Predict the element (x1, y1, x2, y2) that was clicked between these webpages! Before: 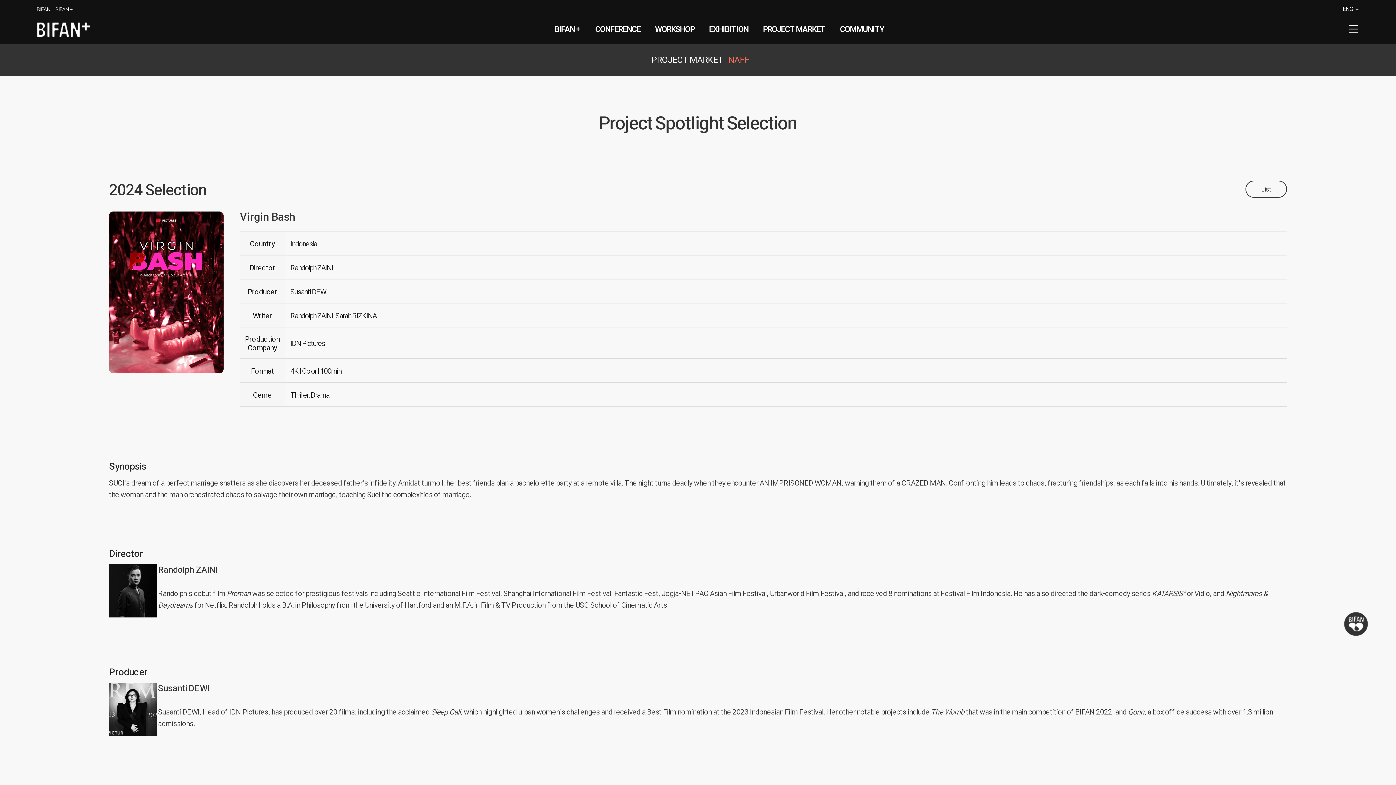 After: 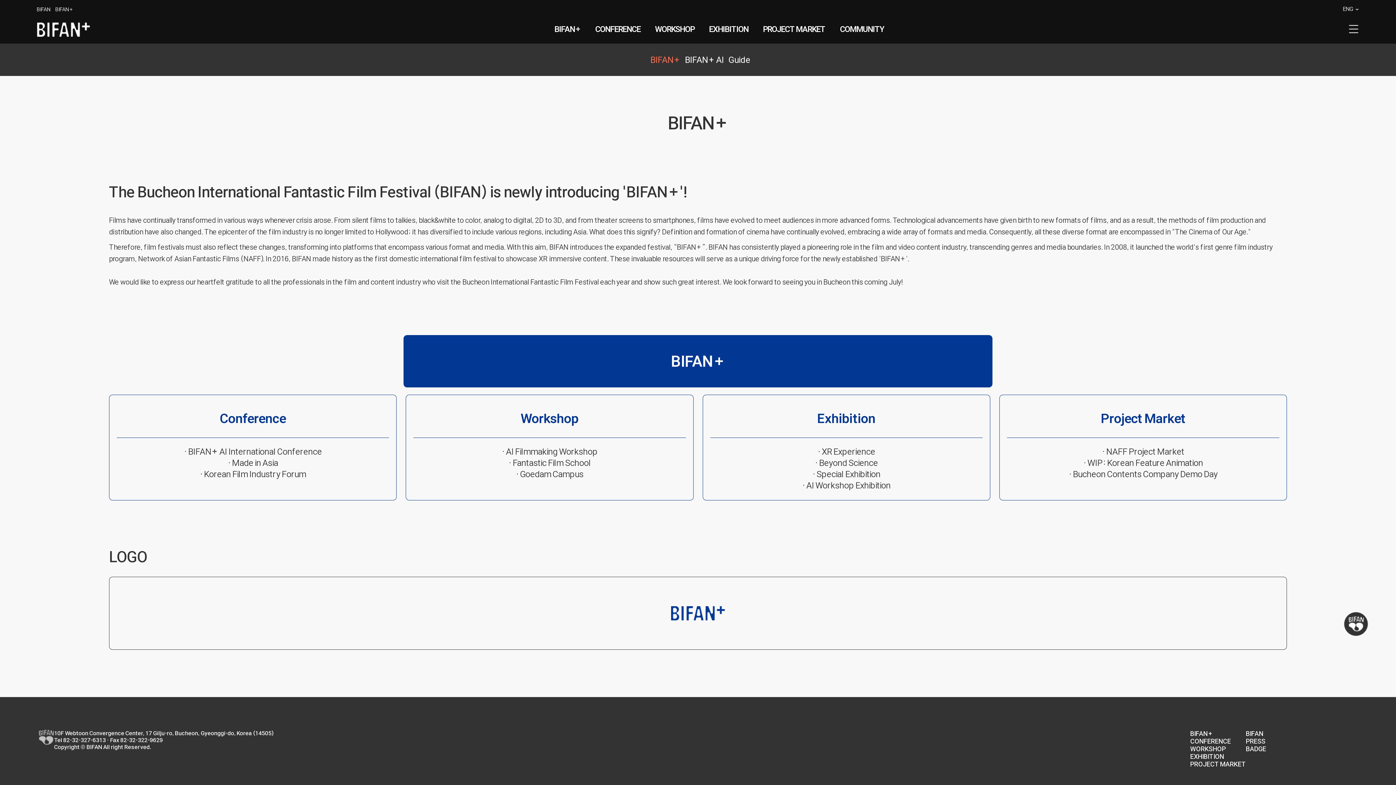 Action: bbox: (547, 21, 588, 36) label: BIFAN+